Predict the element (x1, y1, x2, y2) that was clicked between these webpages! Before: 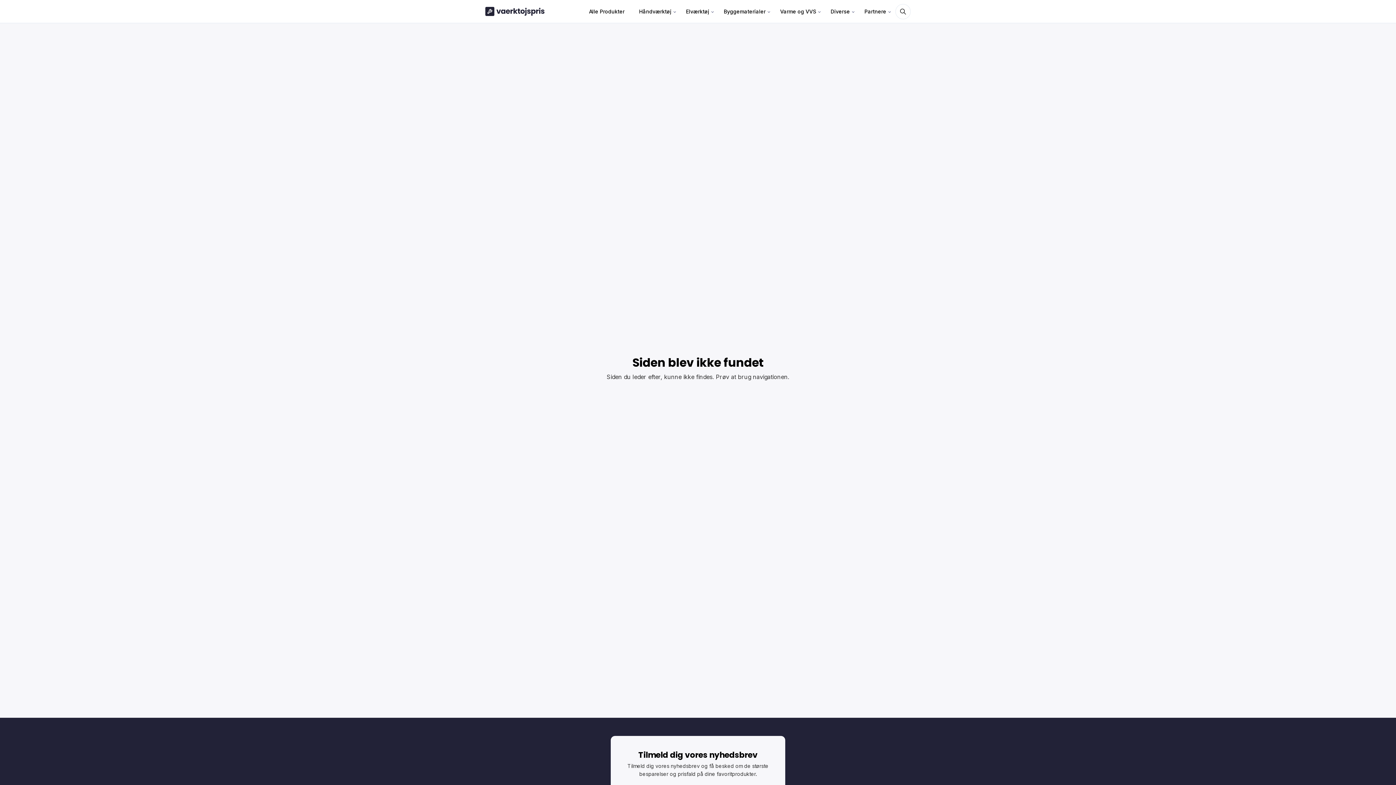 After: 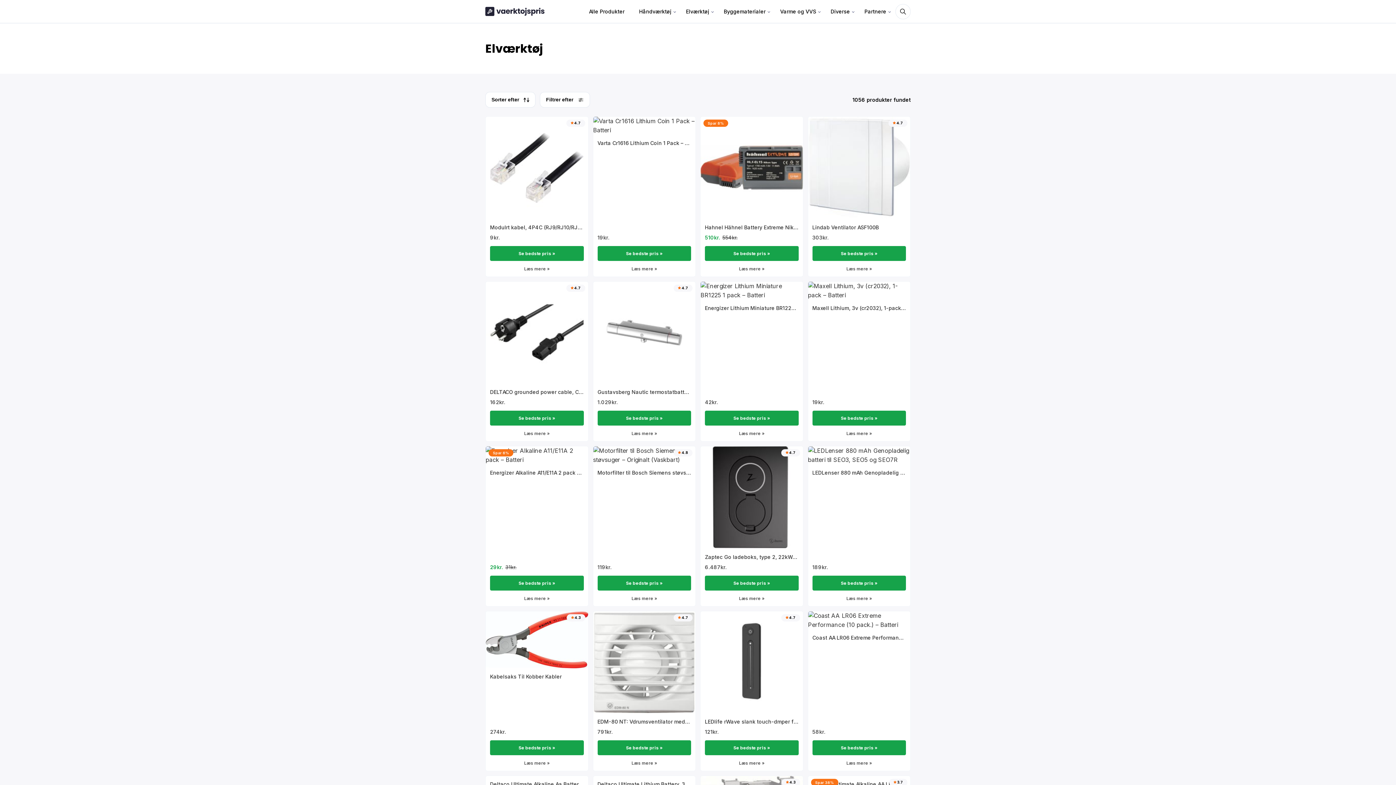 Action: label: Elværktøj bbox: (680, 0, 714, 22)